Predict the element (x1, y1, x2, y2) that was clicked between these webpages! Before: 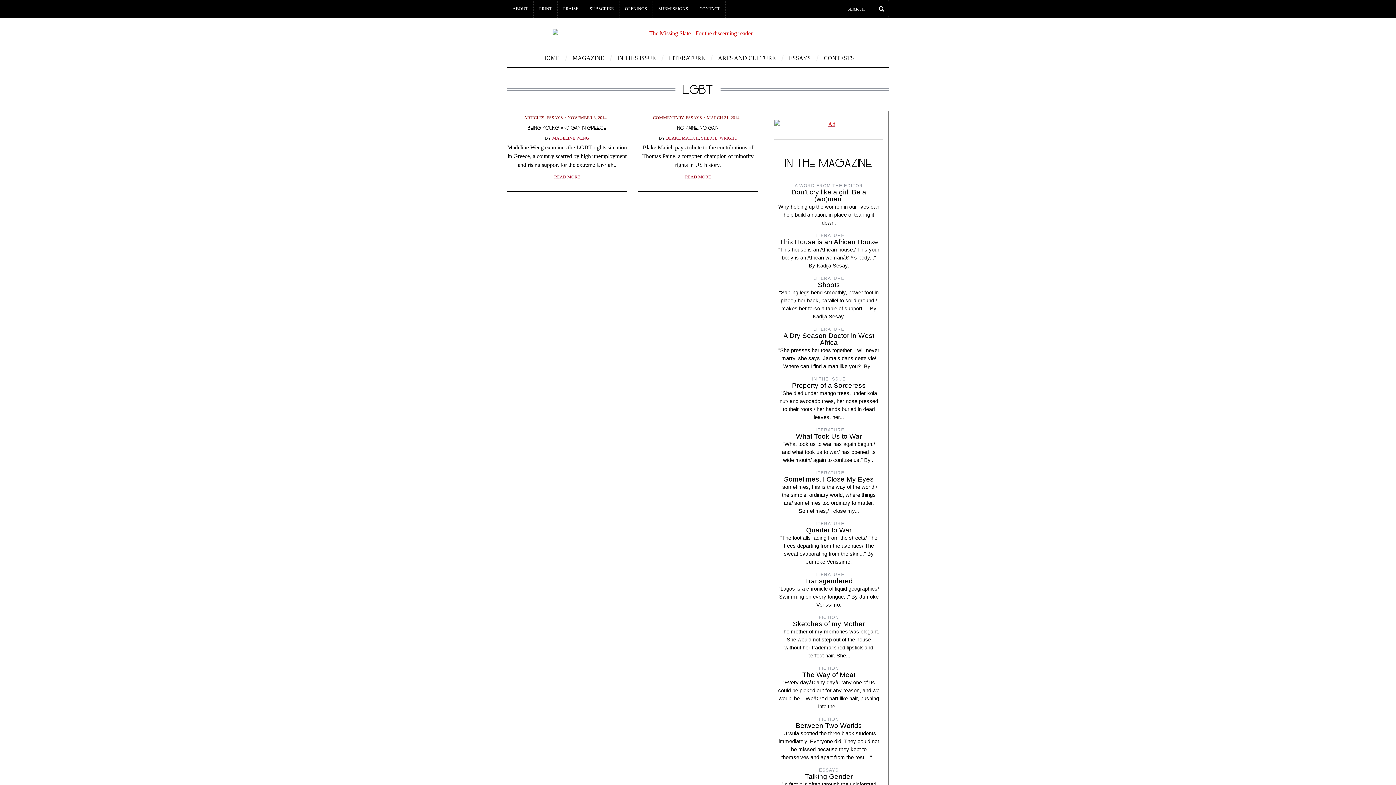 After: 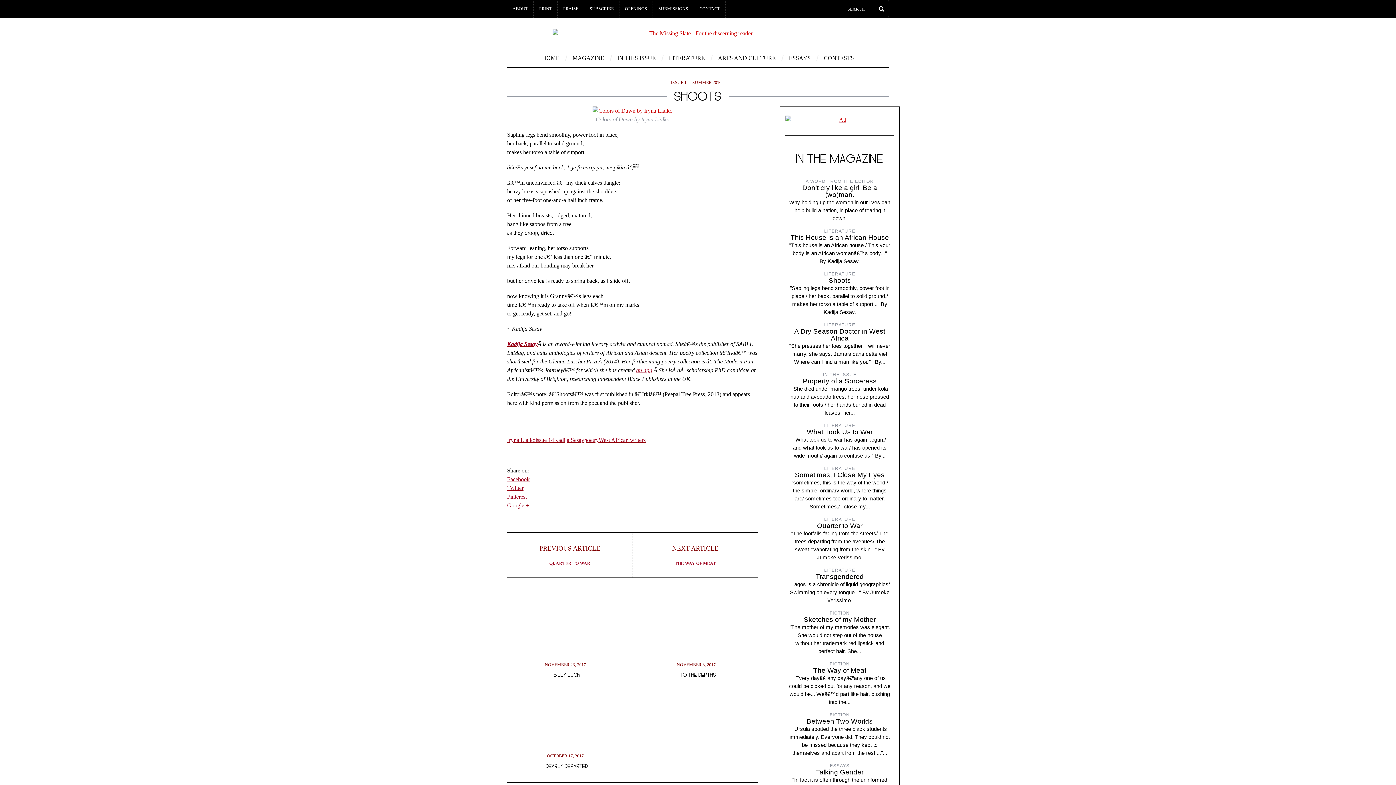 Action: bbox: (818, 281, 840, 288) label: Shoots